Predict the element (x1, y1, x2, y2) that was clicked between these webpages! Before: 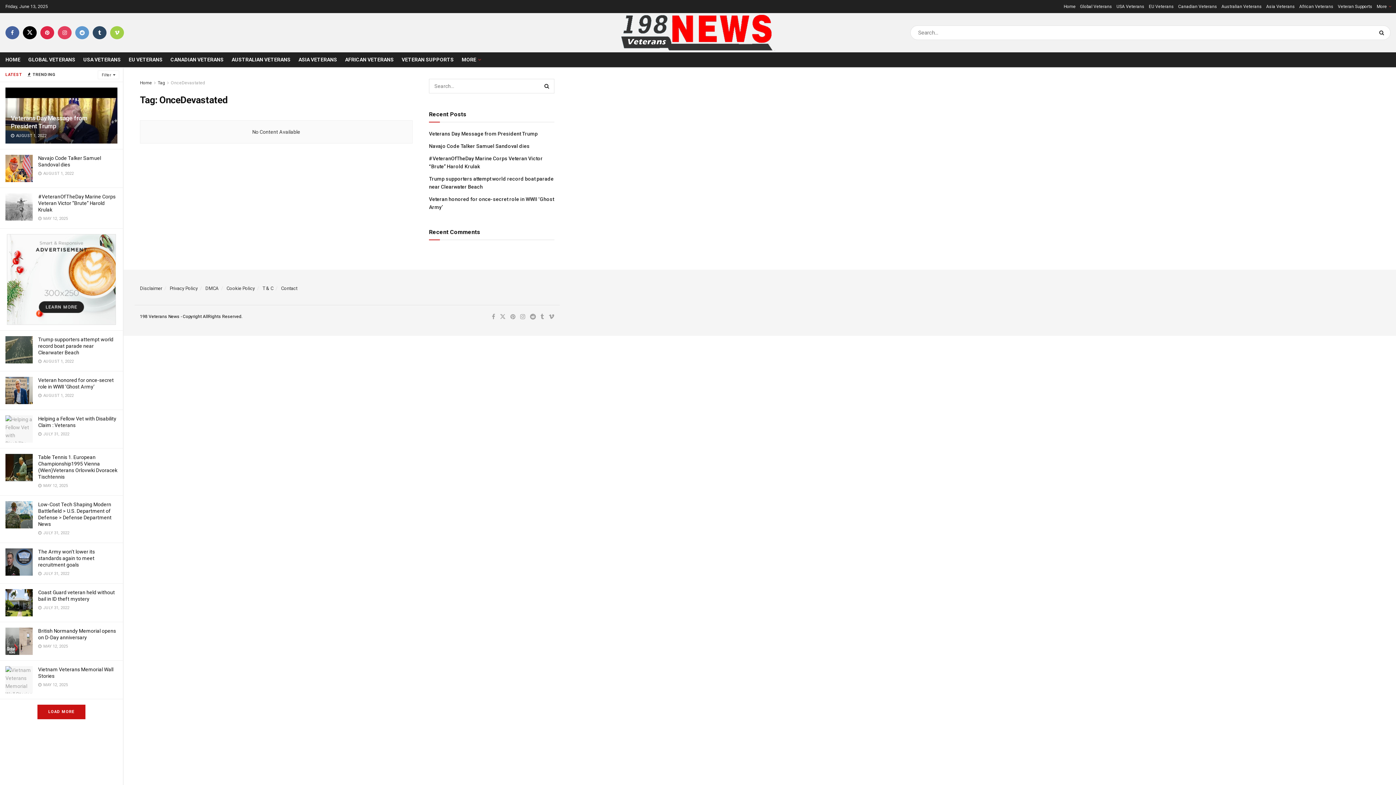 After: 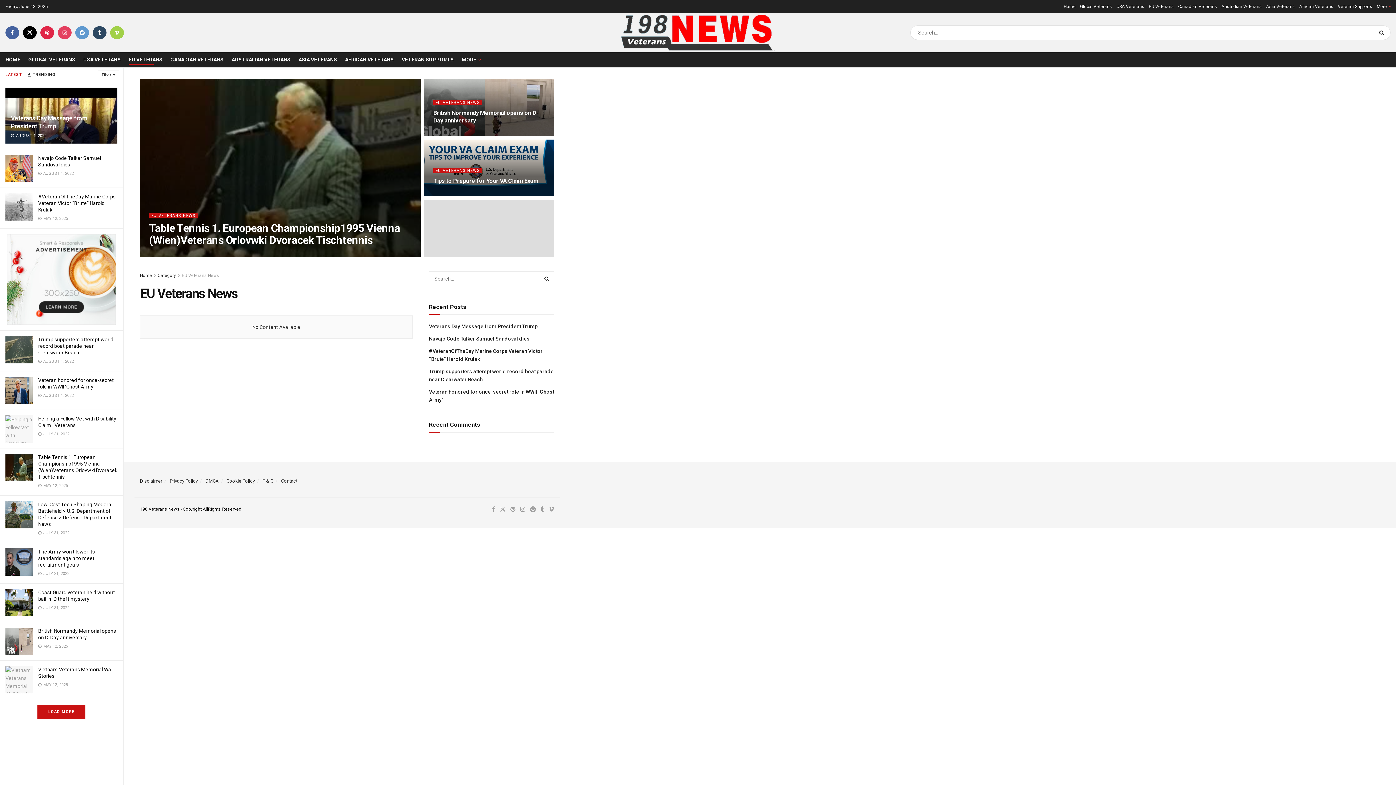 Action: bbox: (128, 54, 162, 64) label: EU VETERANS